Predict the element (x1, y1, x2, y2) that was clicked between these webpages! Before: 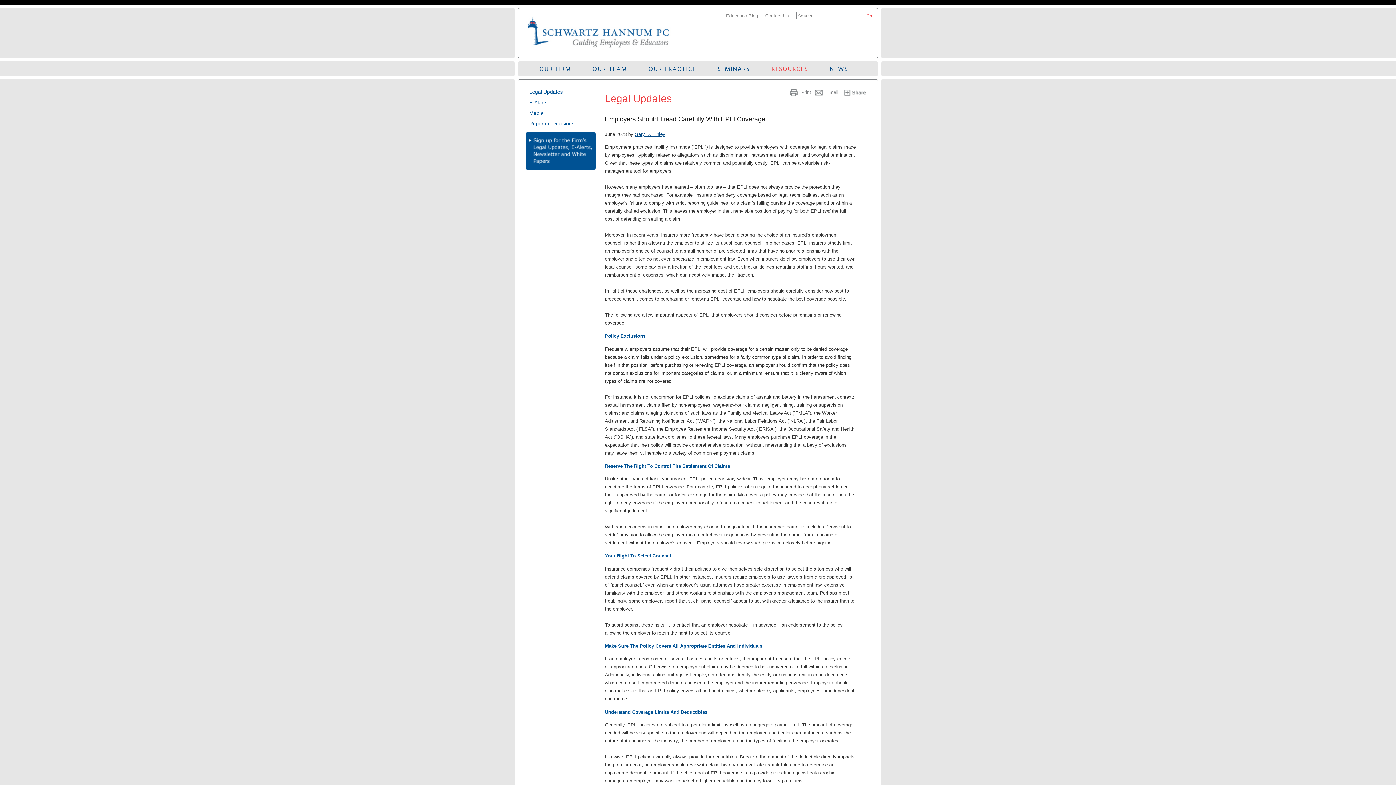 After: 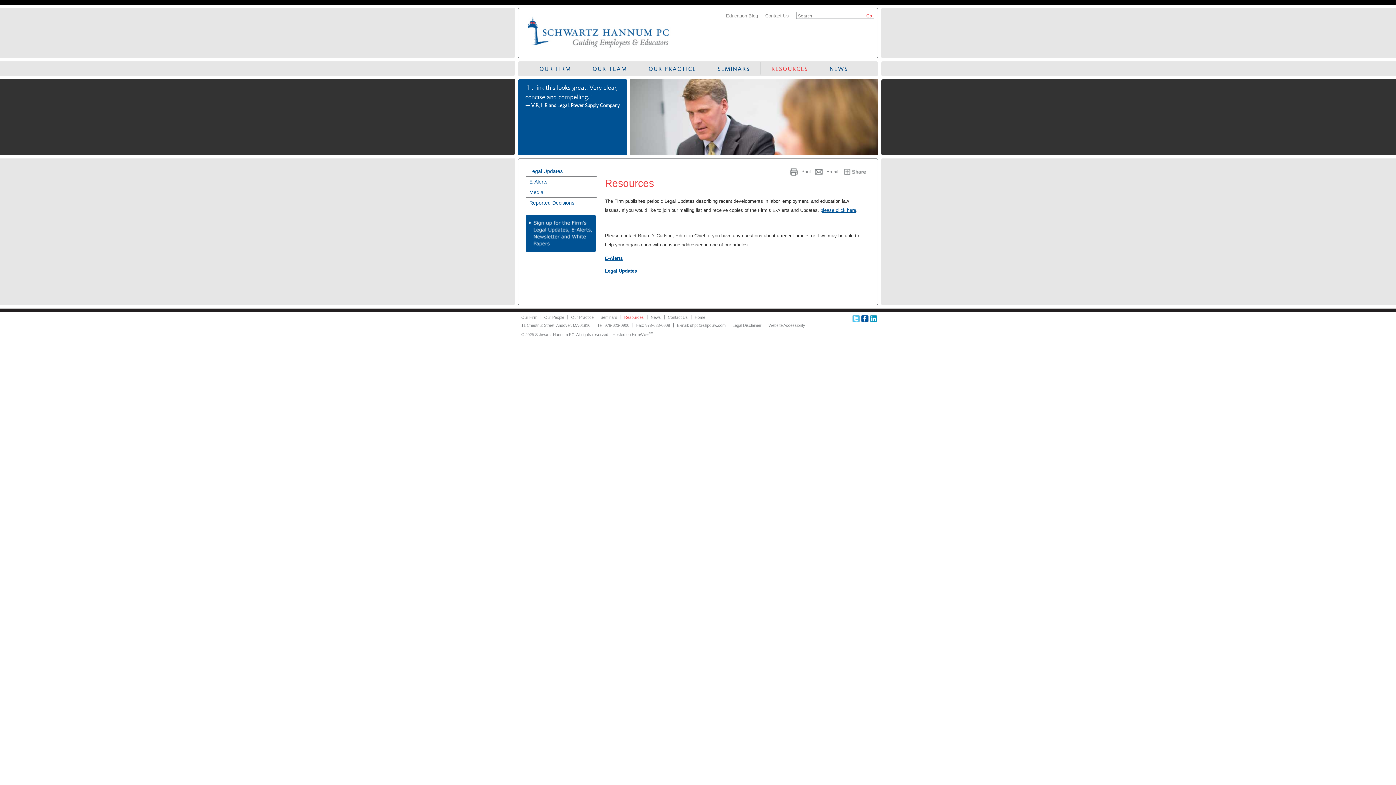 Action: bbox: (761, 61, 819, 74) label: RESOURCES